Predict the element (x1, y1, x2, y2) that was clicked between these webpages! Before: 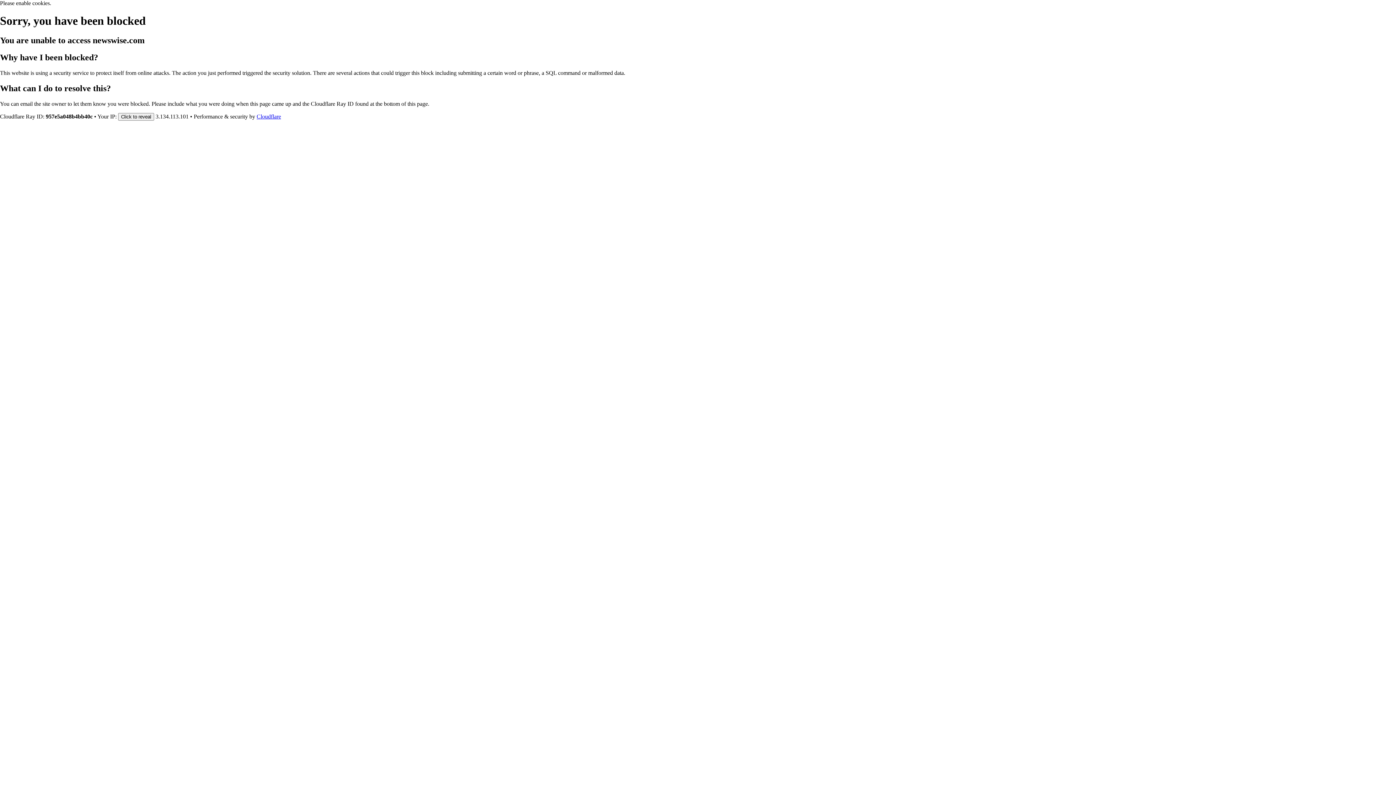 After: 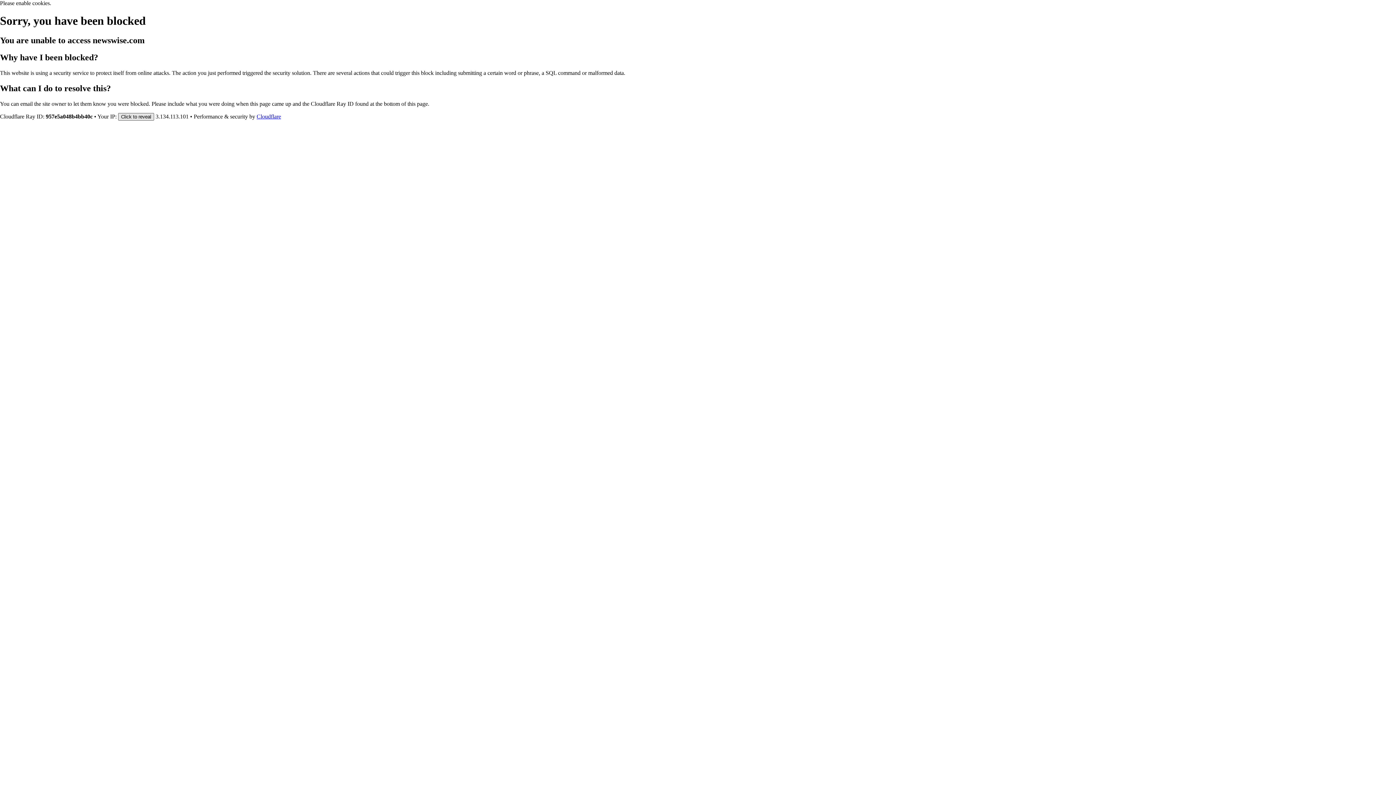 Action: label: Click to reveal bbox: (118, 112, 154, 120)